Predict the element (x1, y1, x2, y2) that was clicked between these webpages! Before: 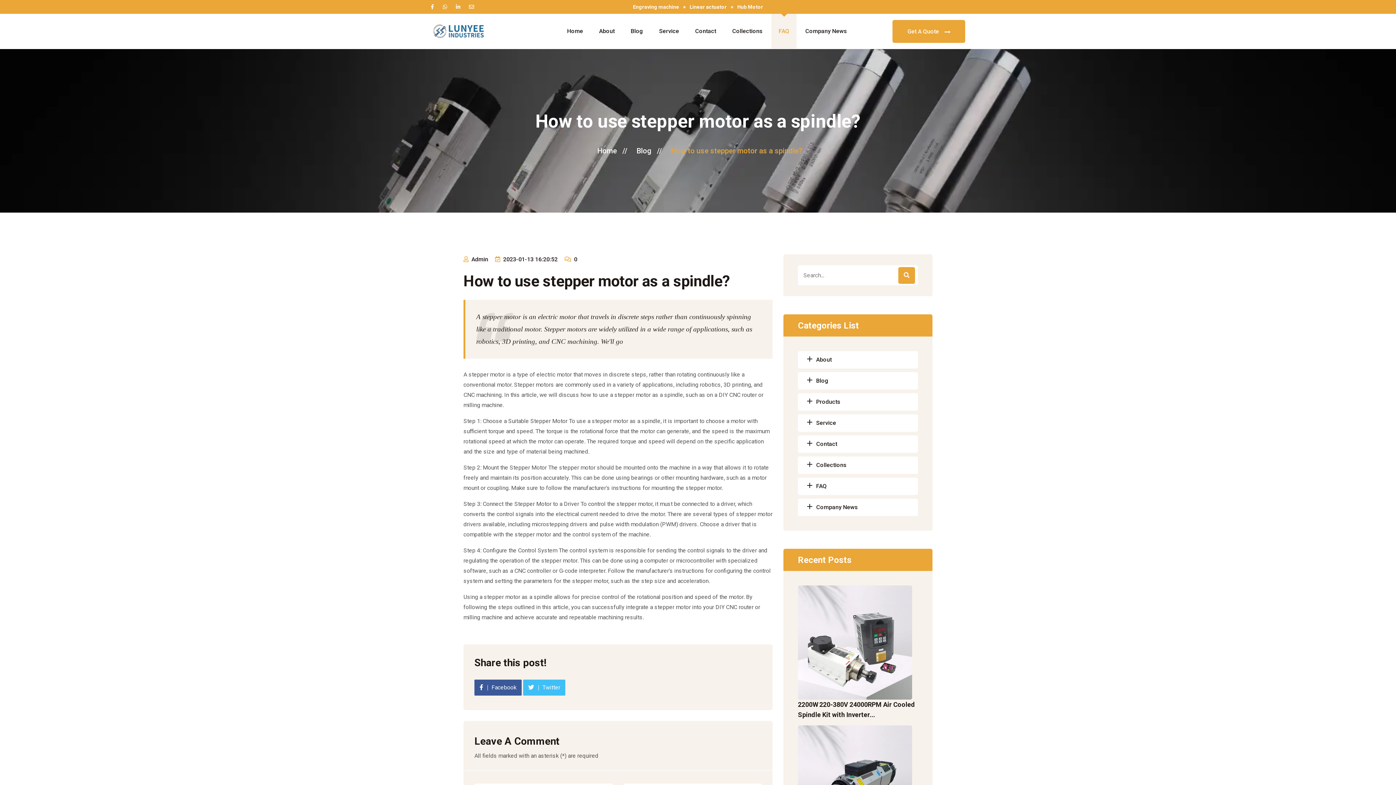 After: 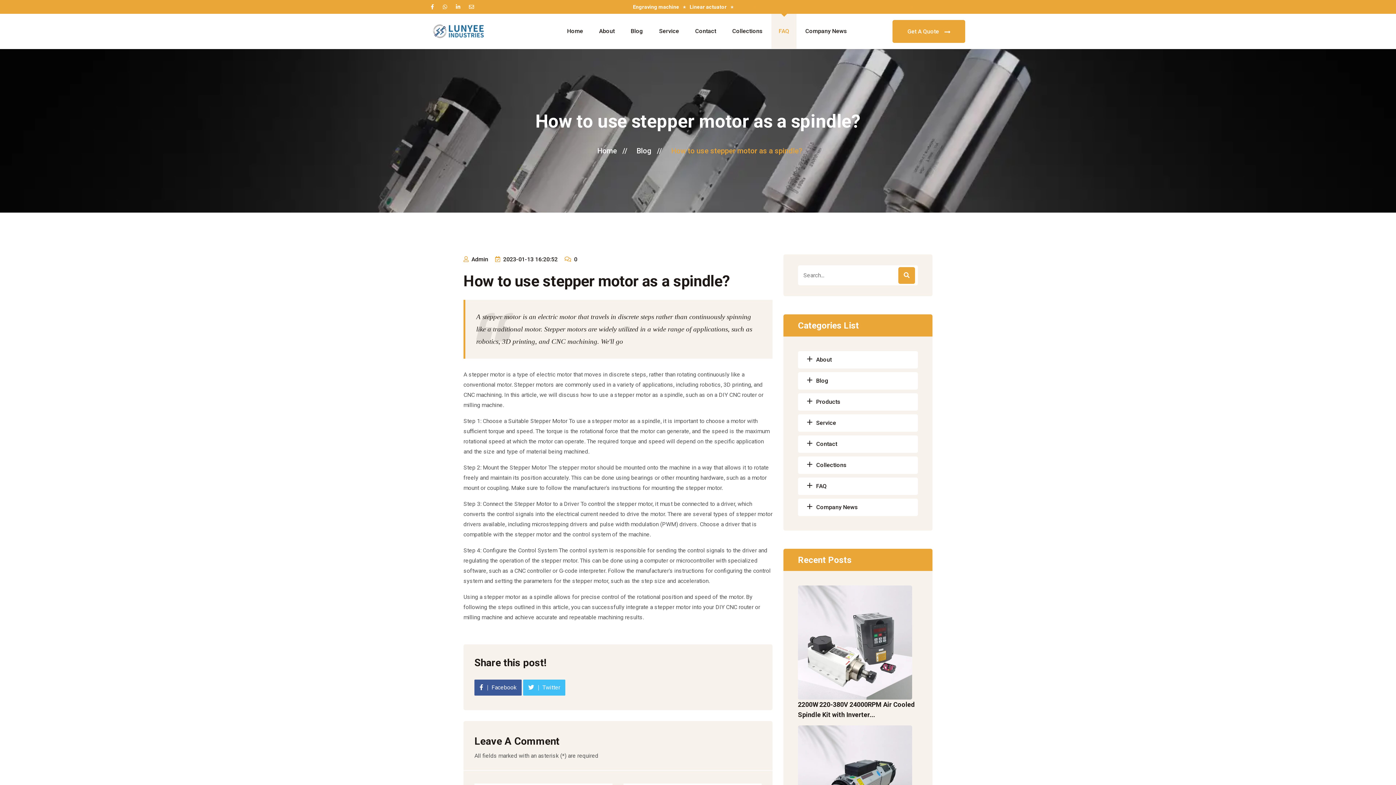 Action: label: Hub Motor bbox: (737, 2, 763, 11)